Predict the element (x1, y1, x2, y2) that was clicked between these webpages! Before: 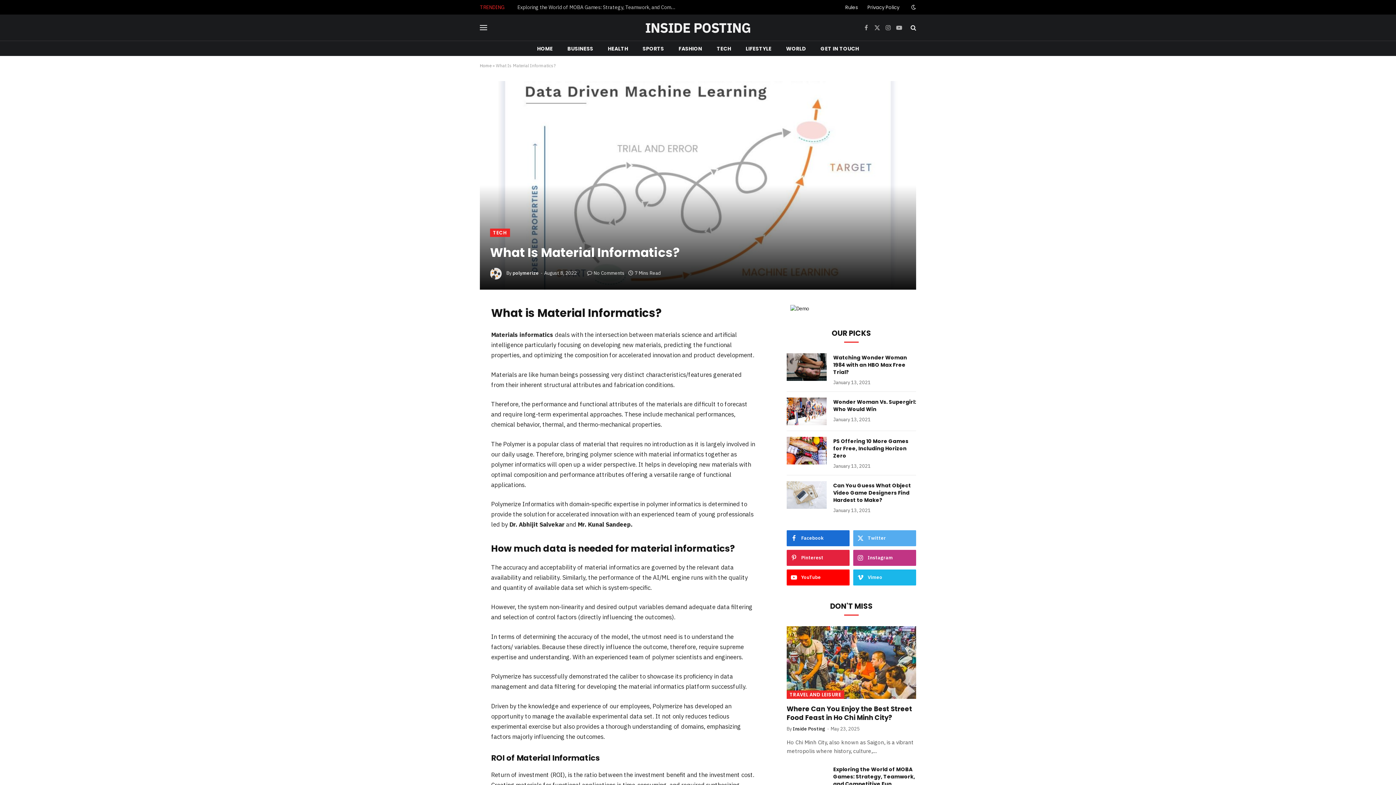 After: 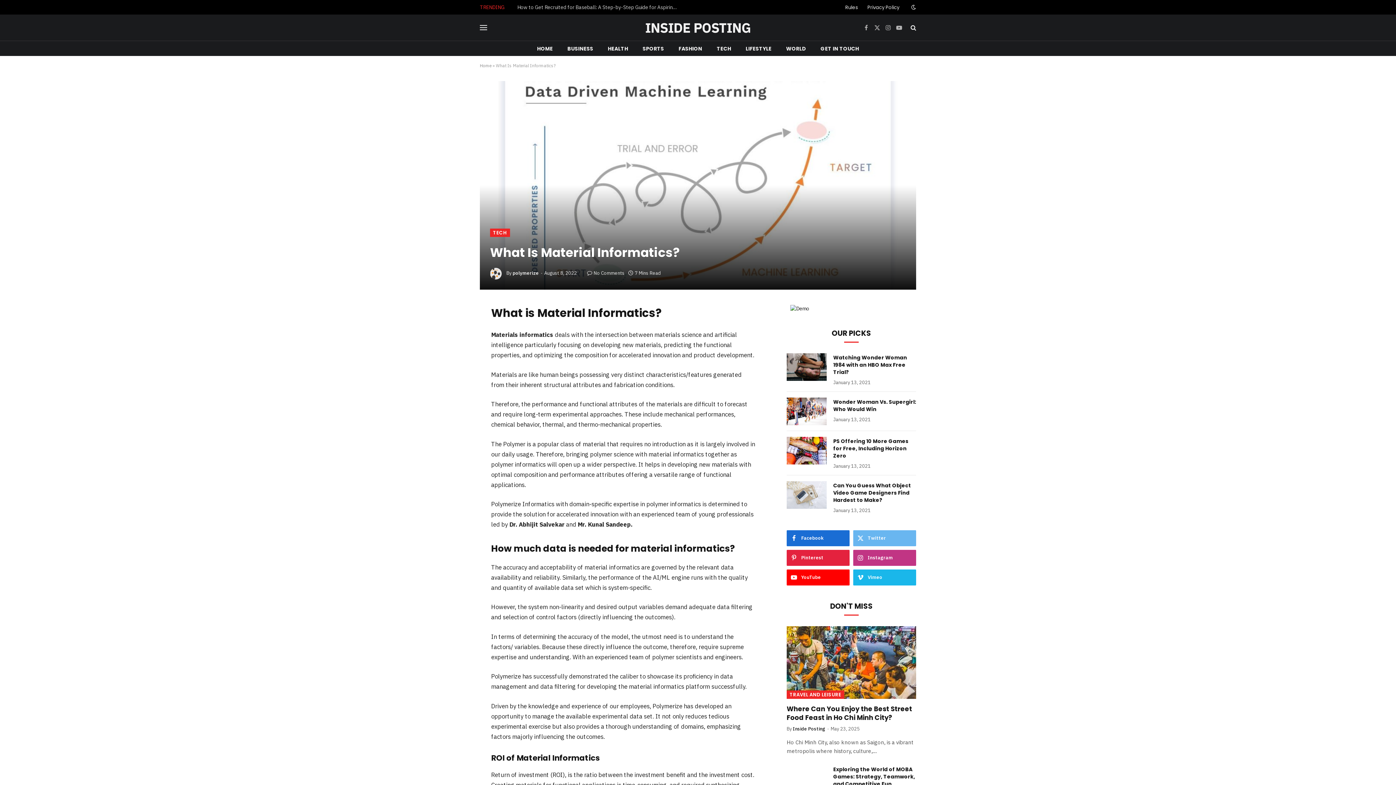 Action: label: Twitter bbox: (853, 530, 916, 546)